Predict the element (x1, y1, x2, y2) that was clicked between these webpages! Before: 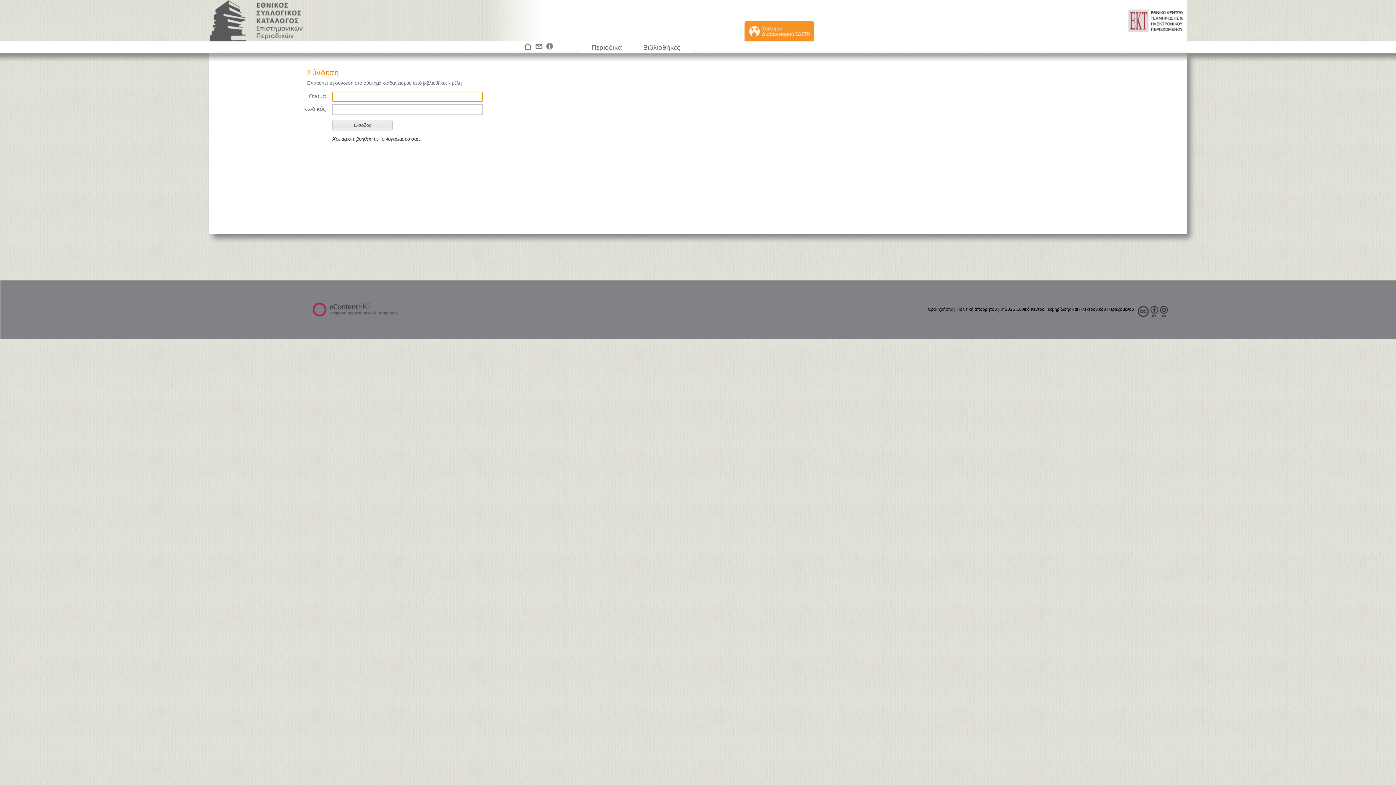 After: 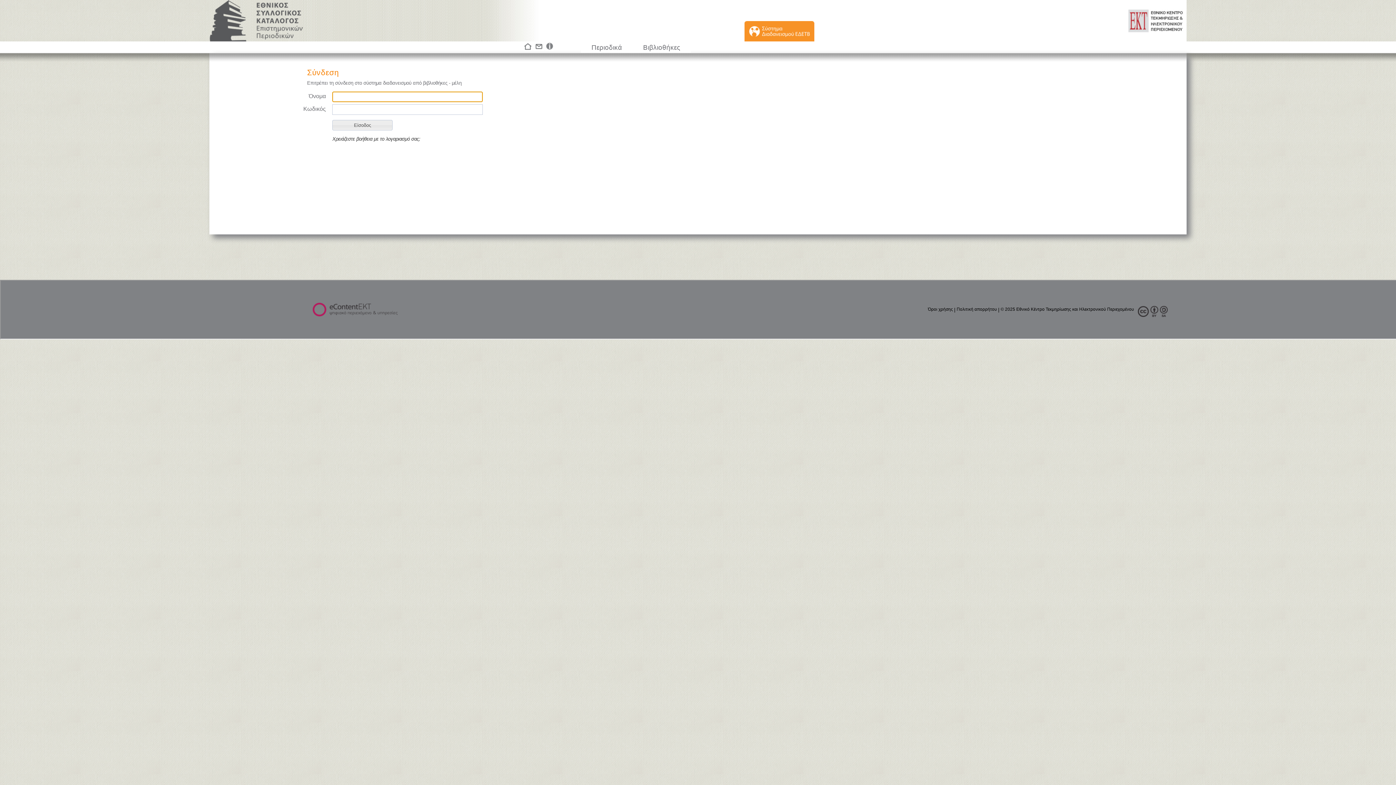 Action: bbox: (744, 34, 814, 40)